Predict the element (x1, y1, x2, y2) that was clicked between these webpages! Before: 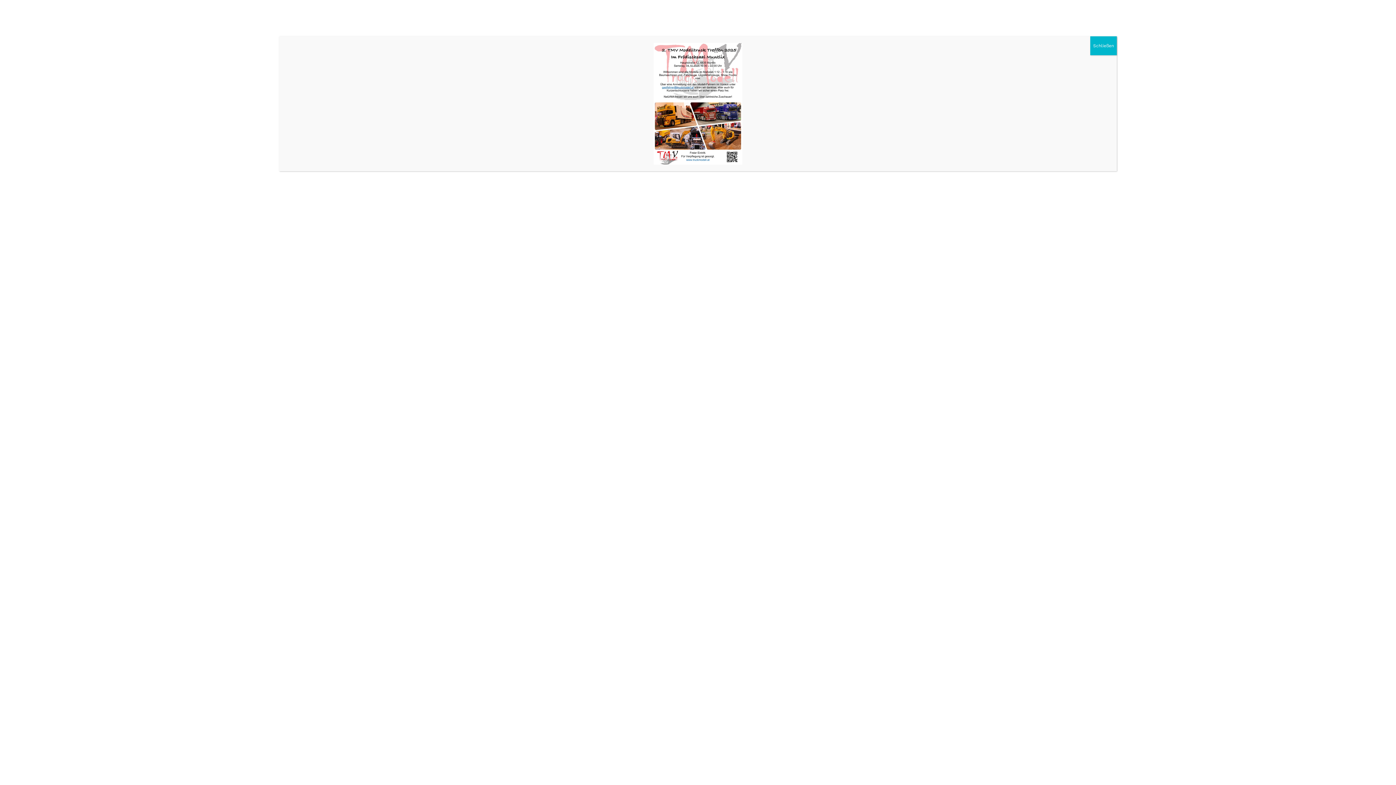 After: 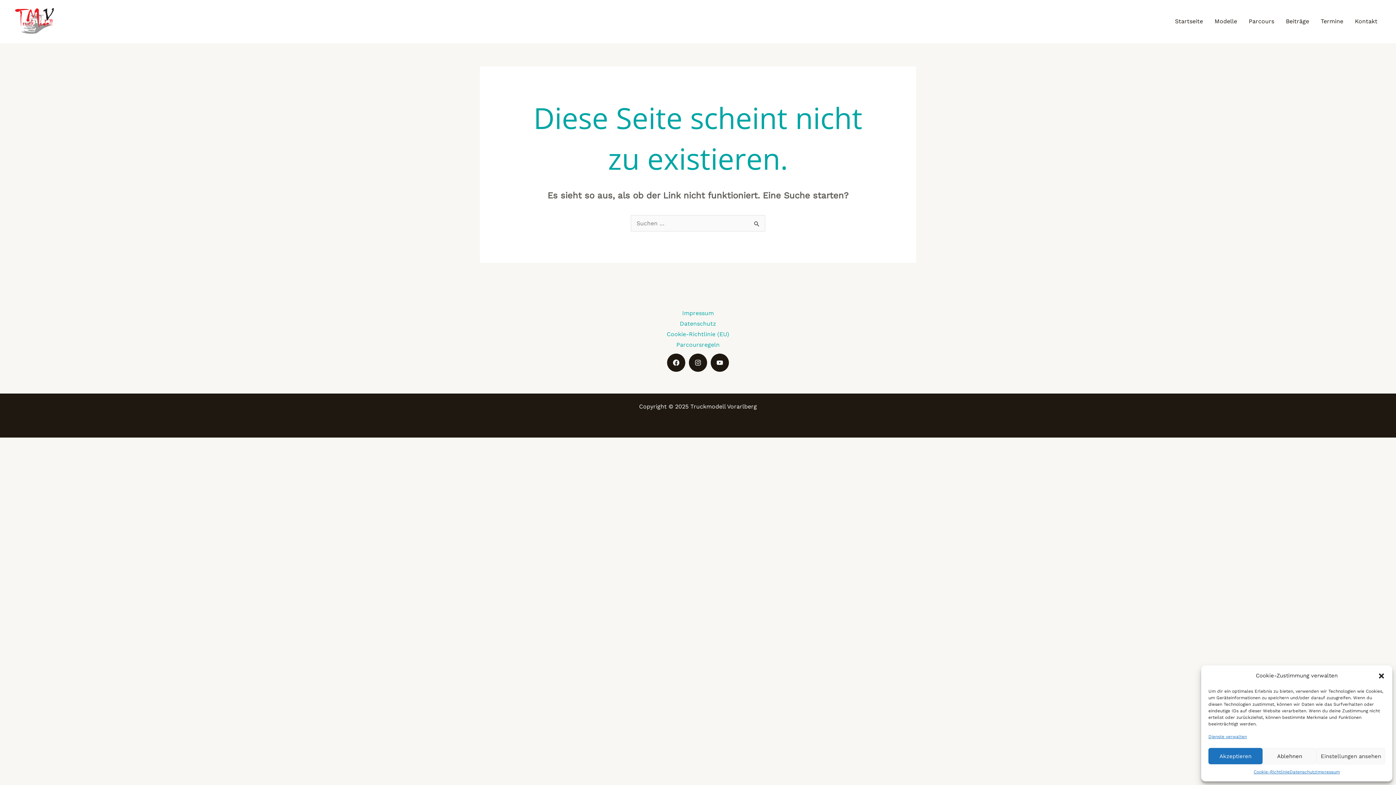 Action: bbox: (1090, 36, 1117, 55) label: Schließen